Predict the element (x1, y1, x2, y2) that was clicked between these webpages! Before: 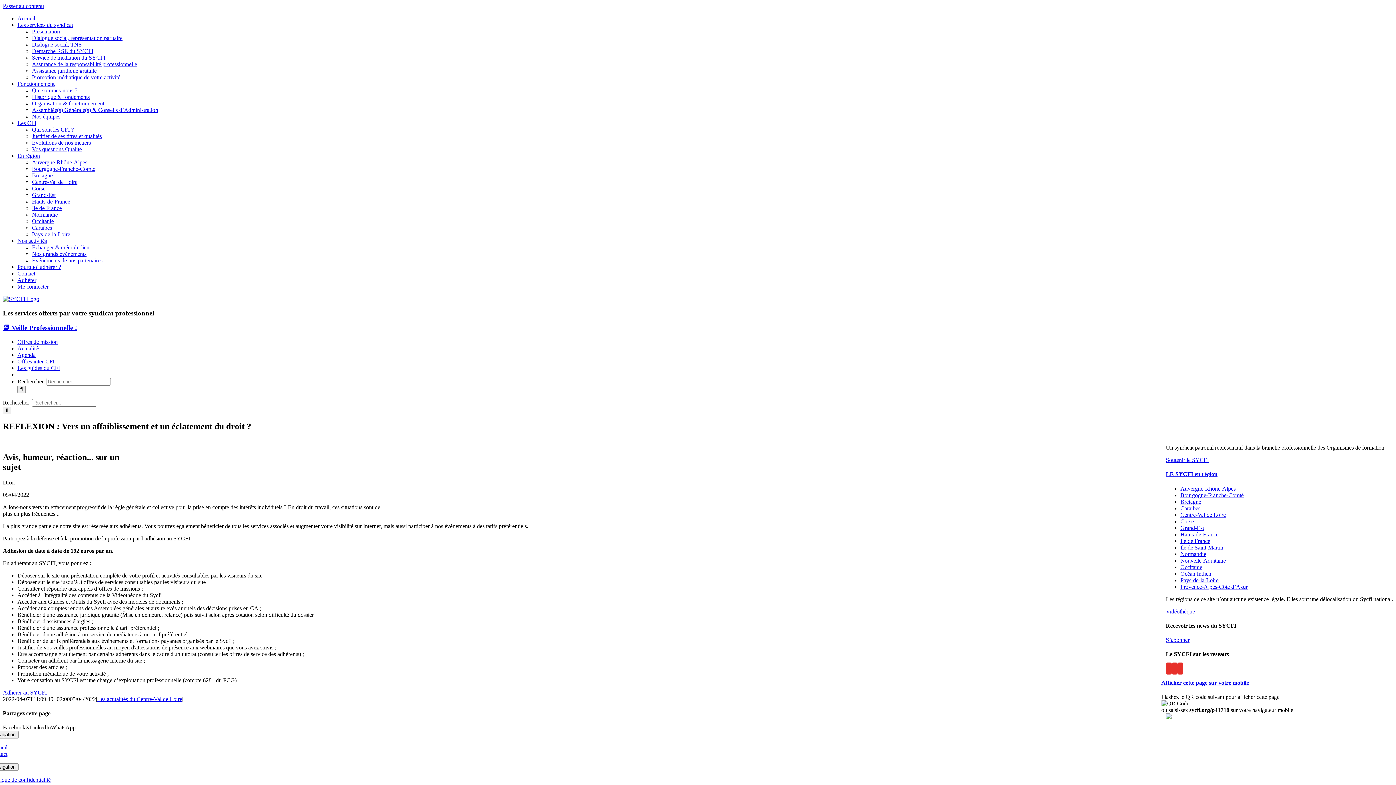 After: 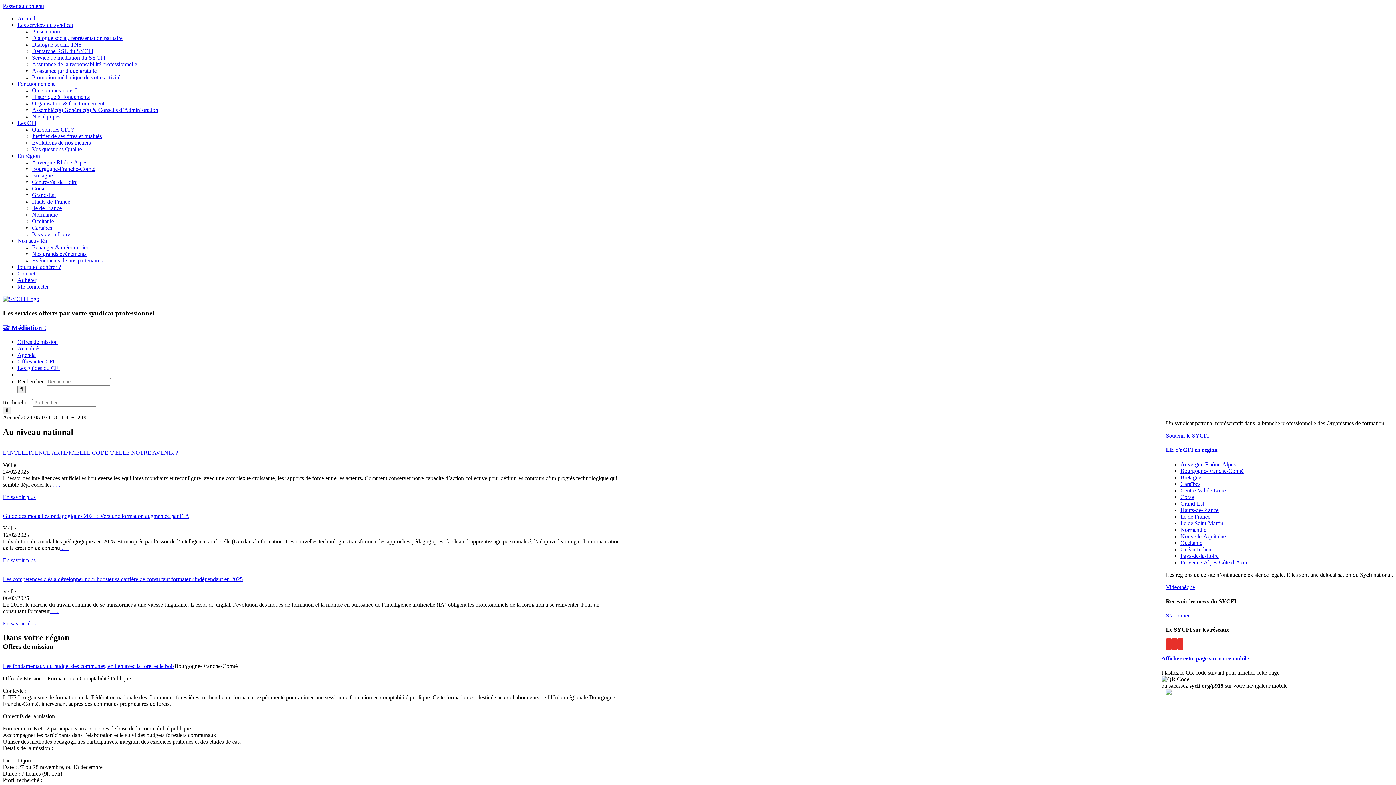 Action: bbox: (17, 15, 35, 21) label: Accueil